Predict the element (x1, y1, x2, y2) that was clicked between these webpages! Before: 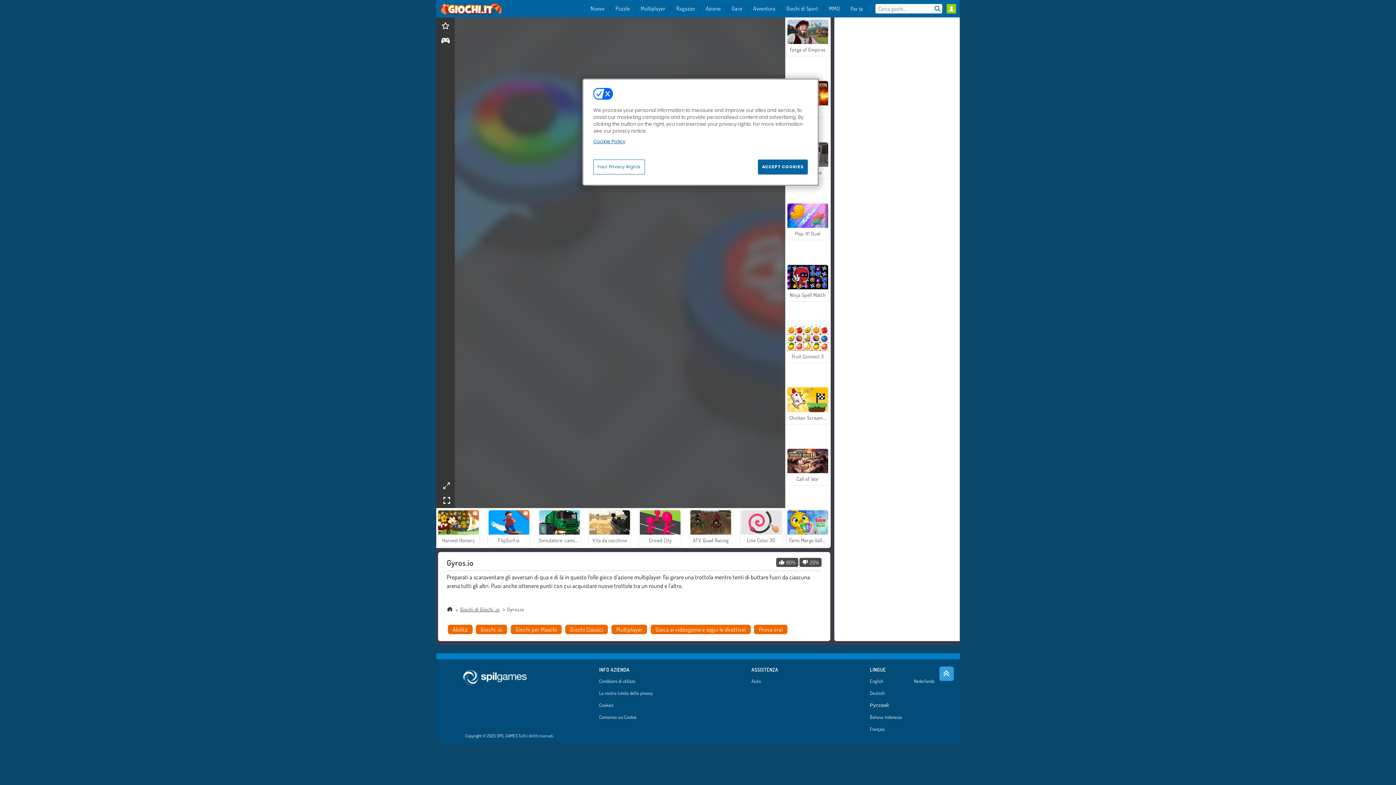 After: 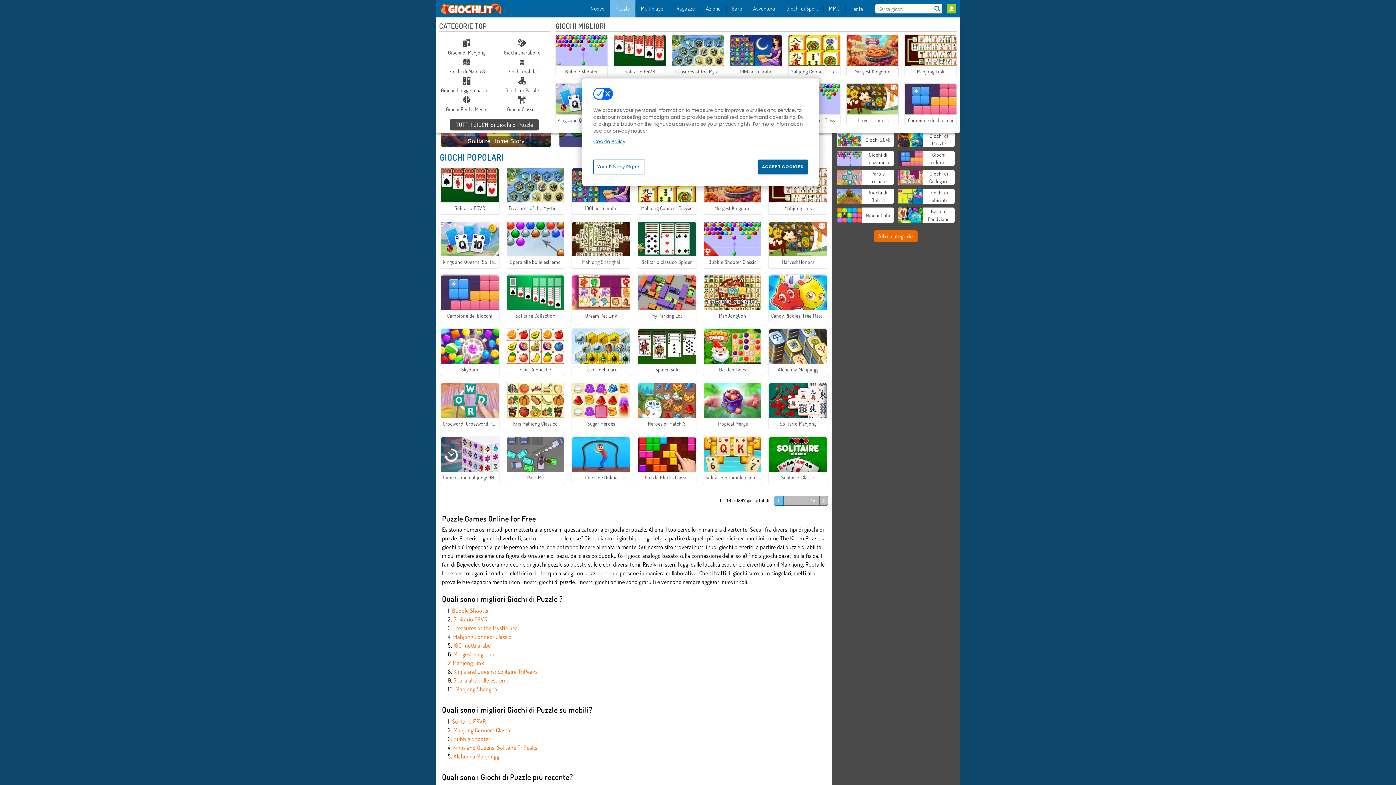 Action: bbox: (610, 0, 635, 17) label: Puzzle